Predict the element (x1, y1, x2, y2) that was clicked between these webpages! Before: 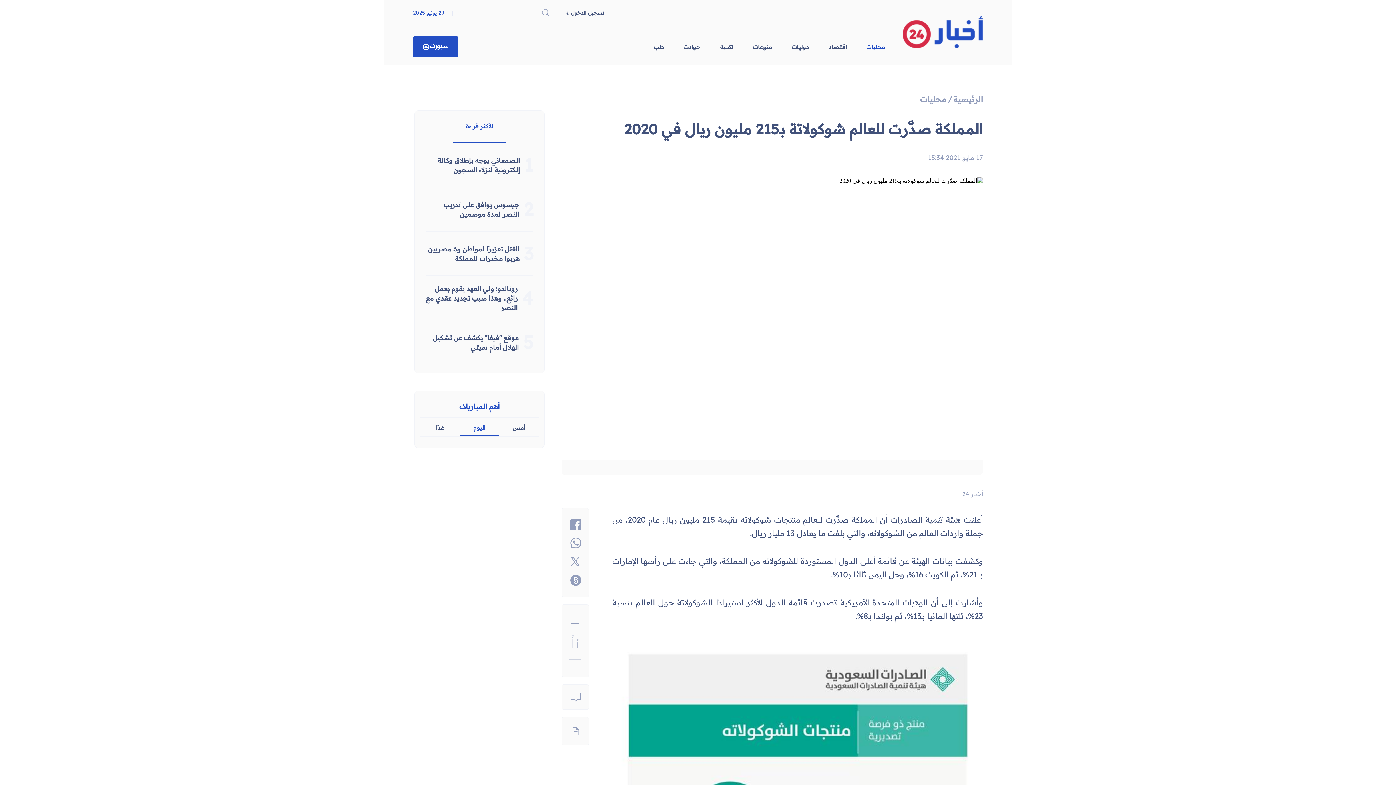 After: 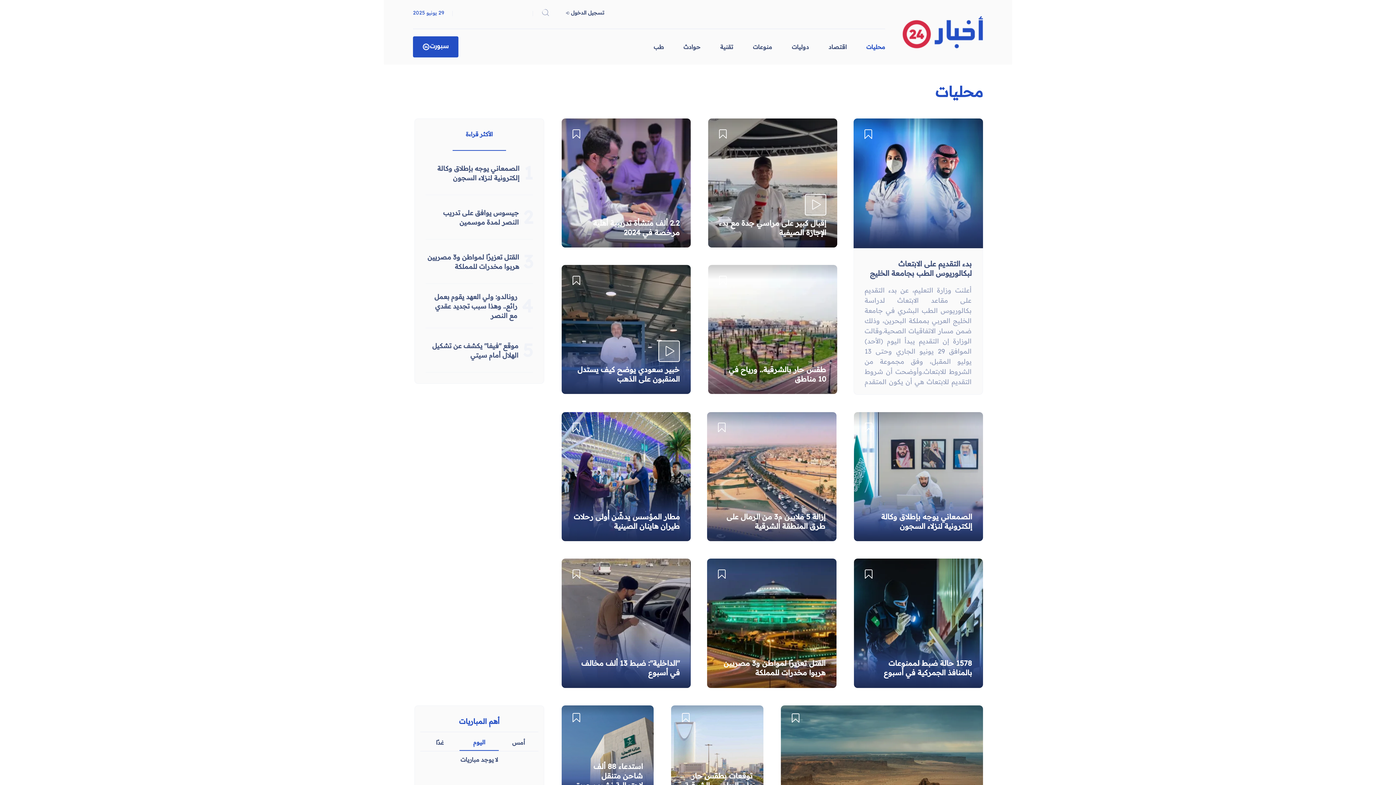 Action: bbox: (920, 93, 946, 105) label: محليات